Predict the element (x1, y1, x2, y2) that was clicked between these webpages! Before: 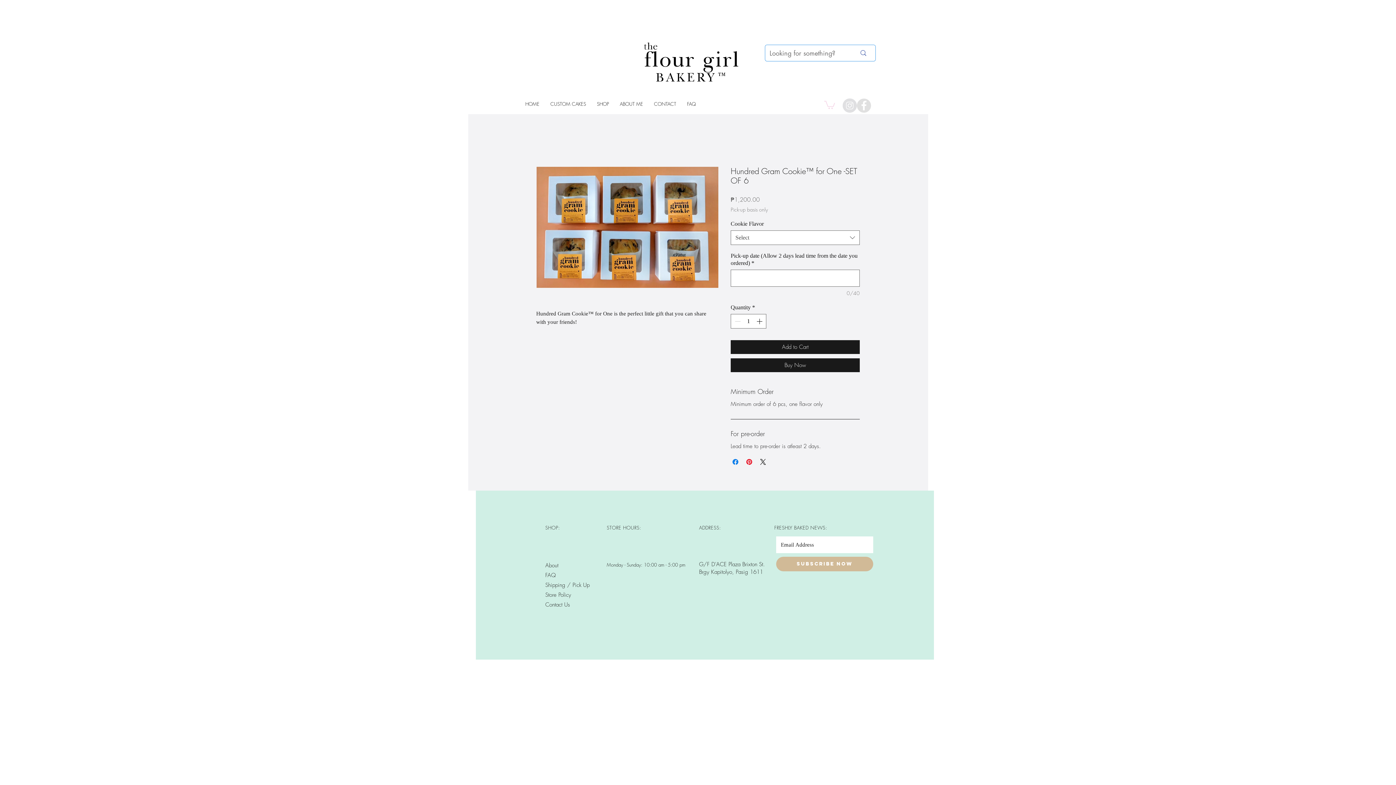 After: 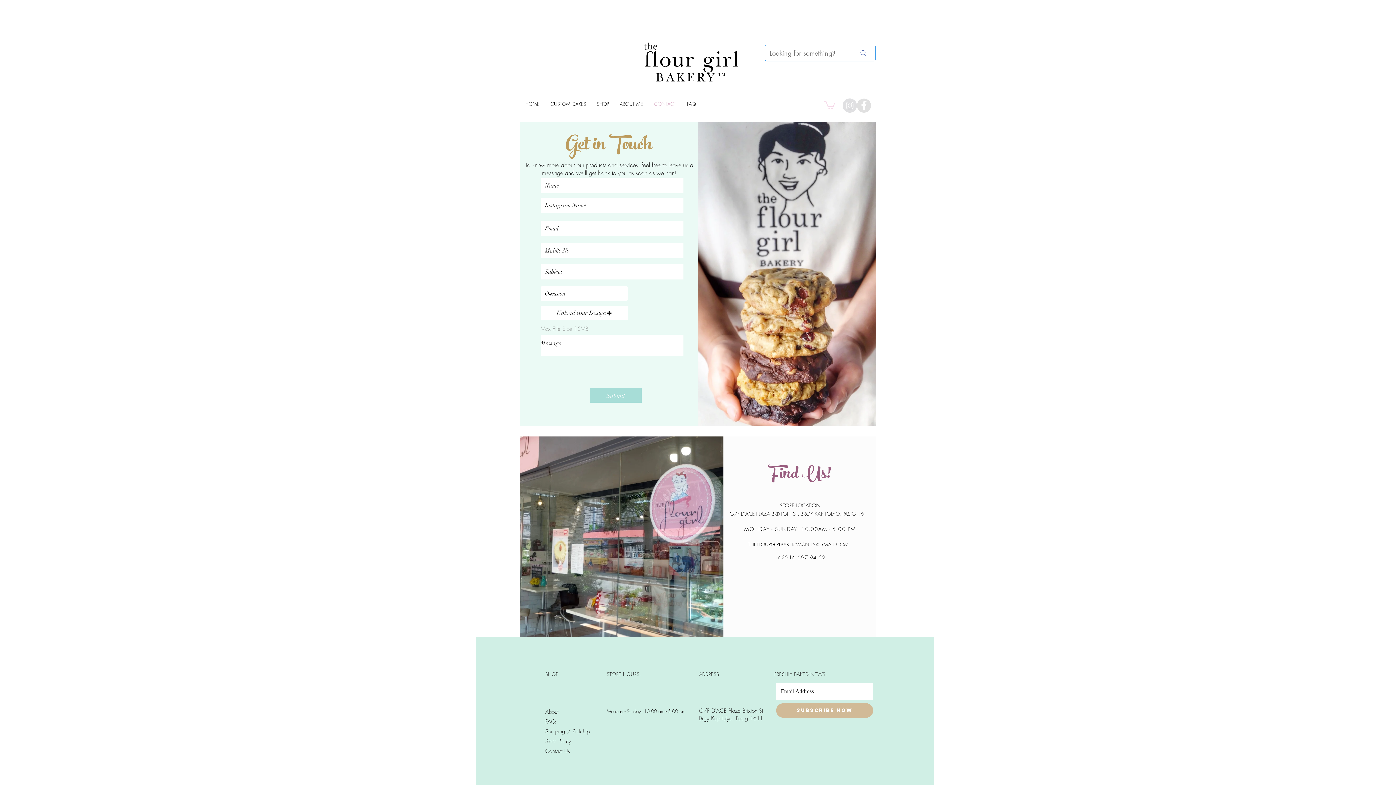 Action: bbox: (648, 95, 681, 112) label: CONTACT